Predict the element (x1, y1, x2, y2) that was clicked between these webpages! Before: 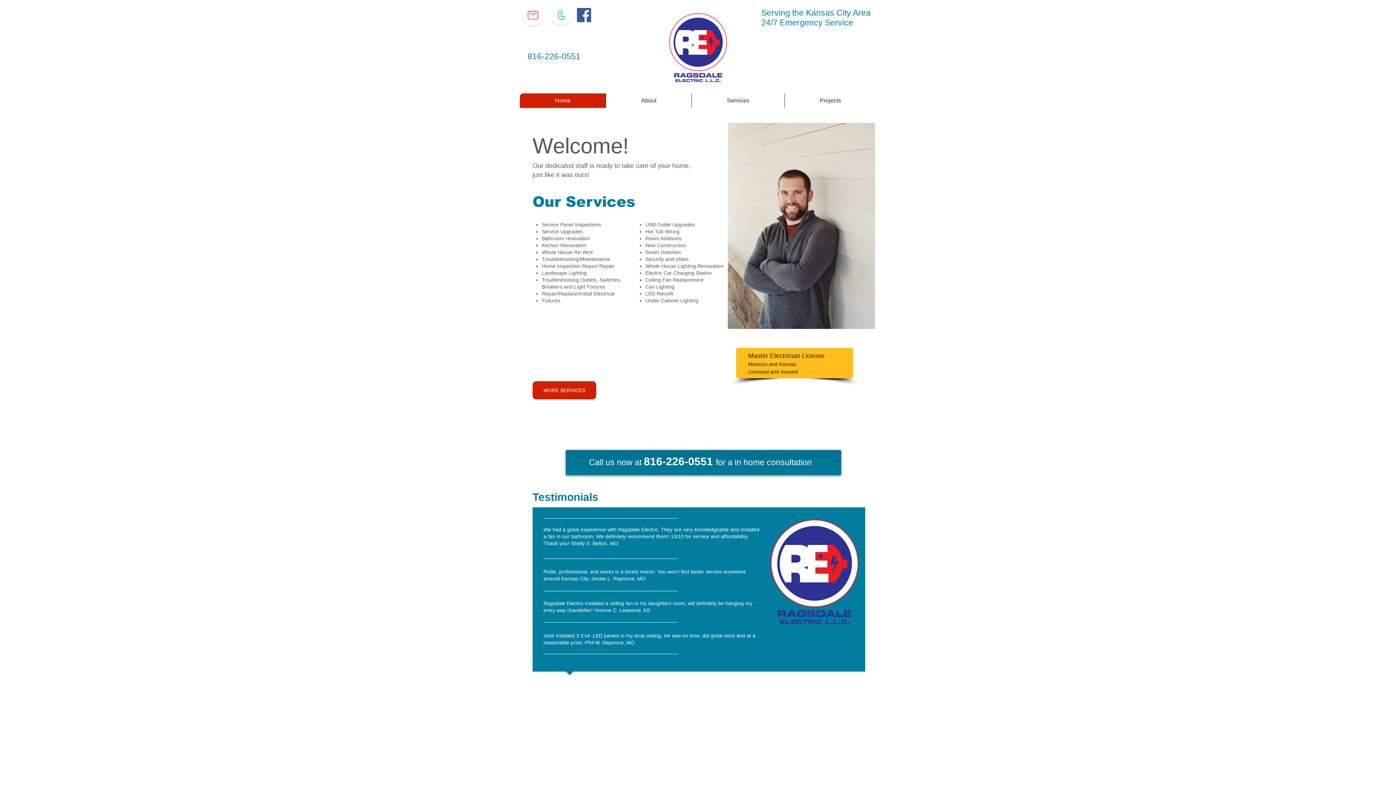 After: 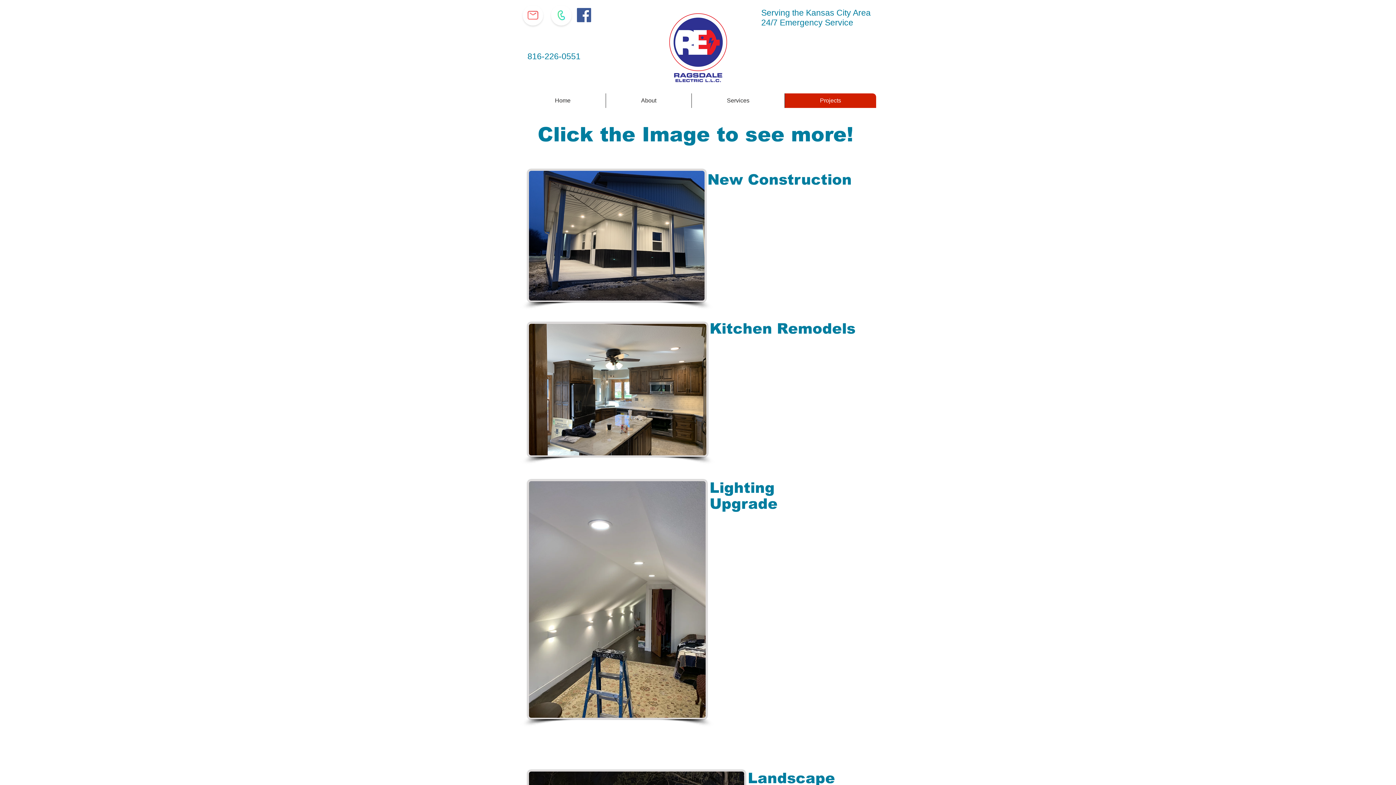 Action: bbox: (784, 93, 876, 108) label: Projects